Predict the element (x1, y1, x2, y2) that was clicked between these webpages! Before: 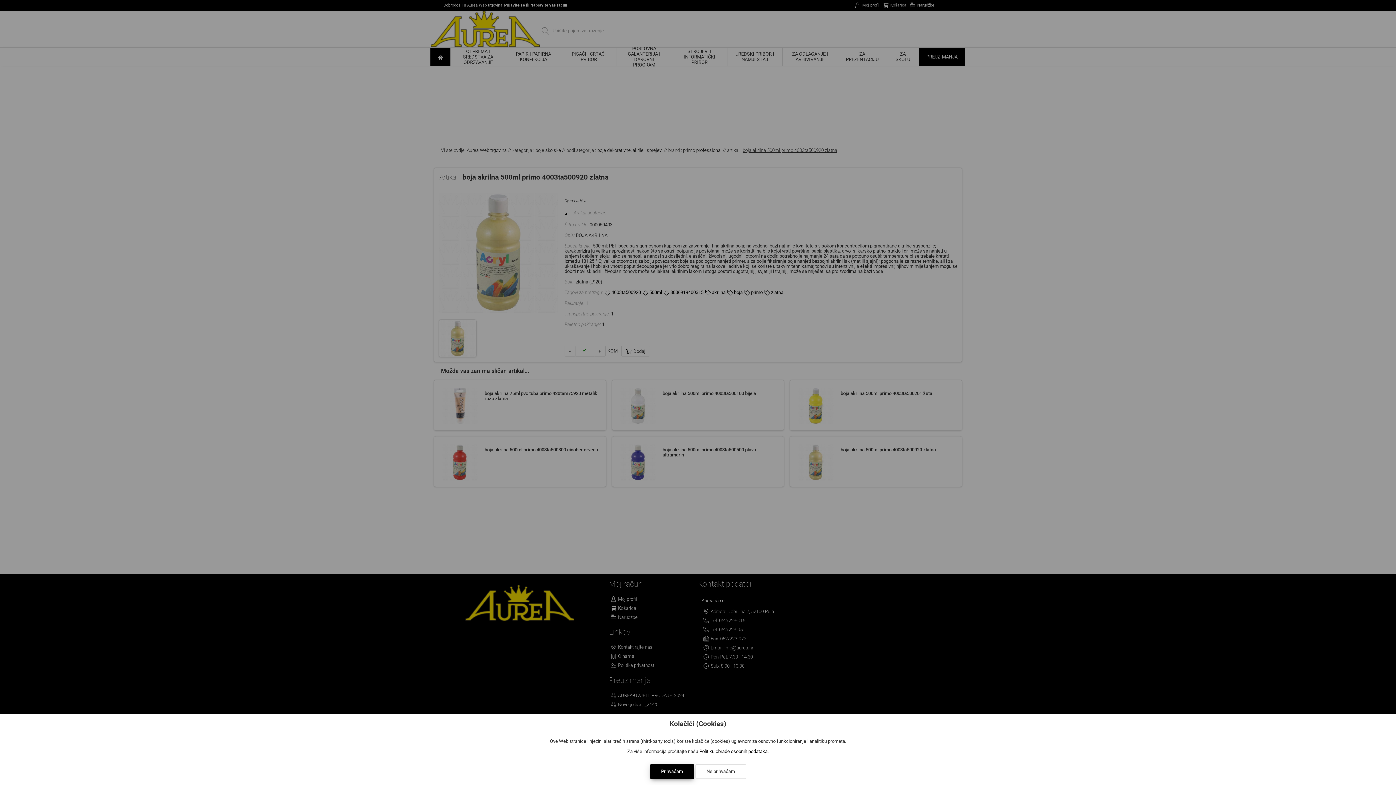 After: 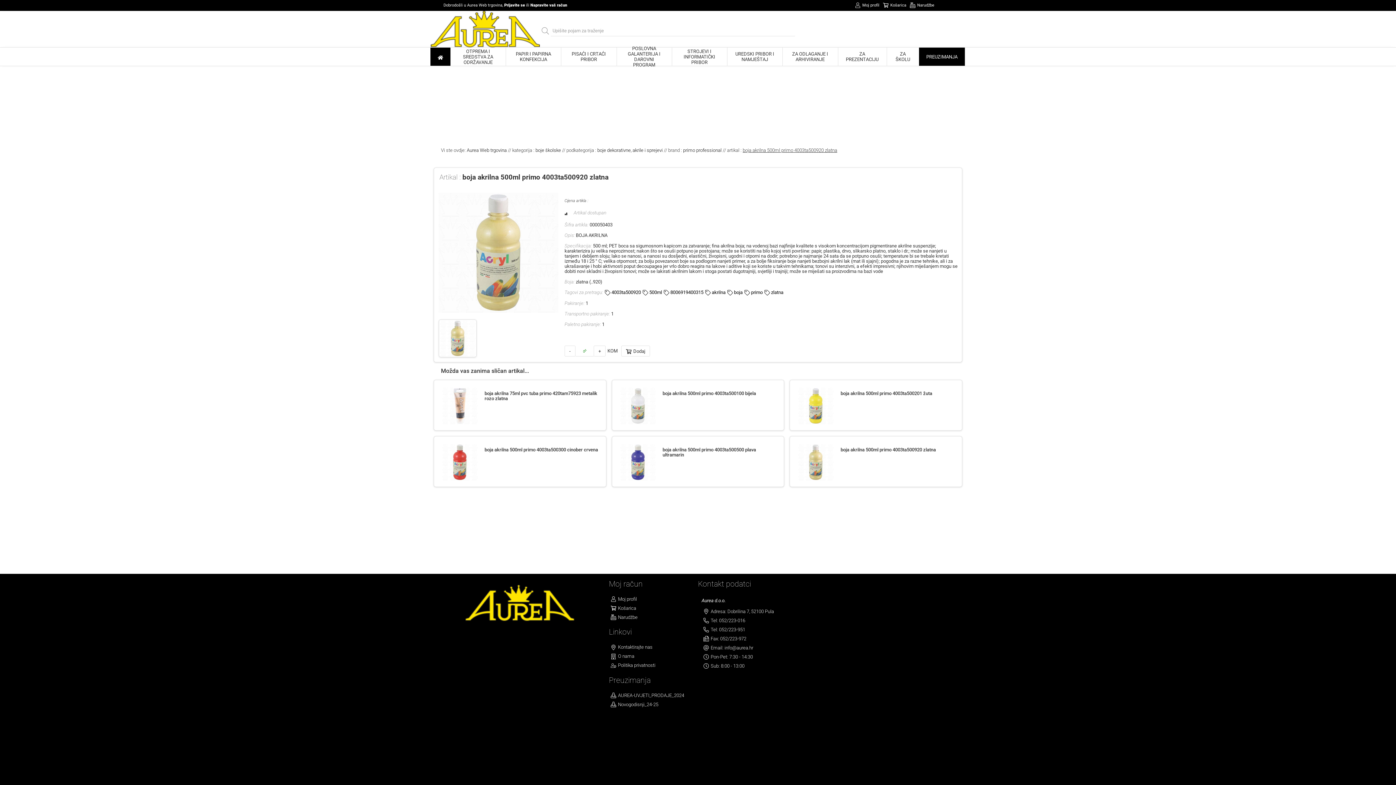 Action: label: Prihvaćam bbox: (650, 764, 694, 779)